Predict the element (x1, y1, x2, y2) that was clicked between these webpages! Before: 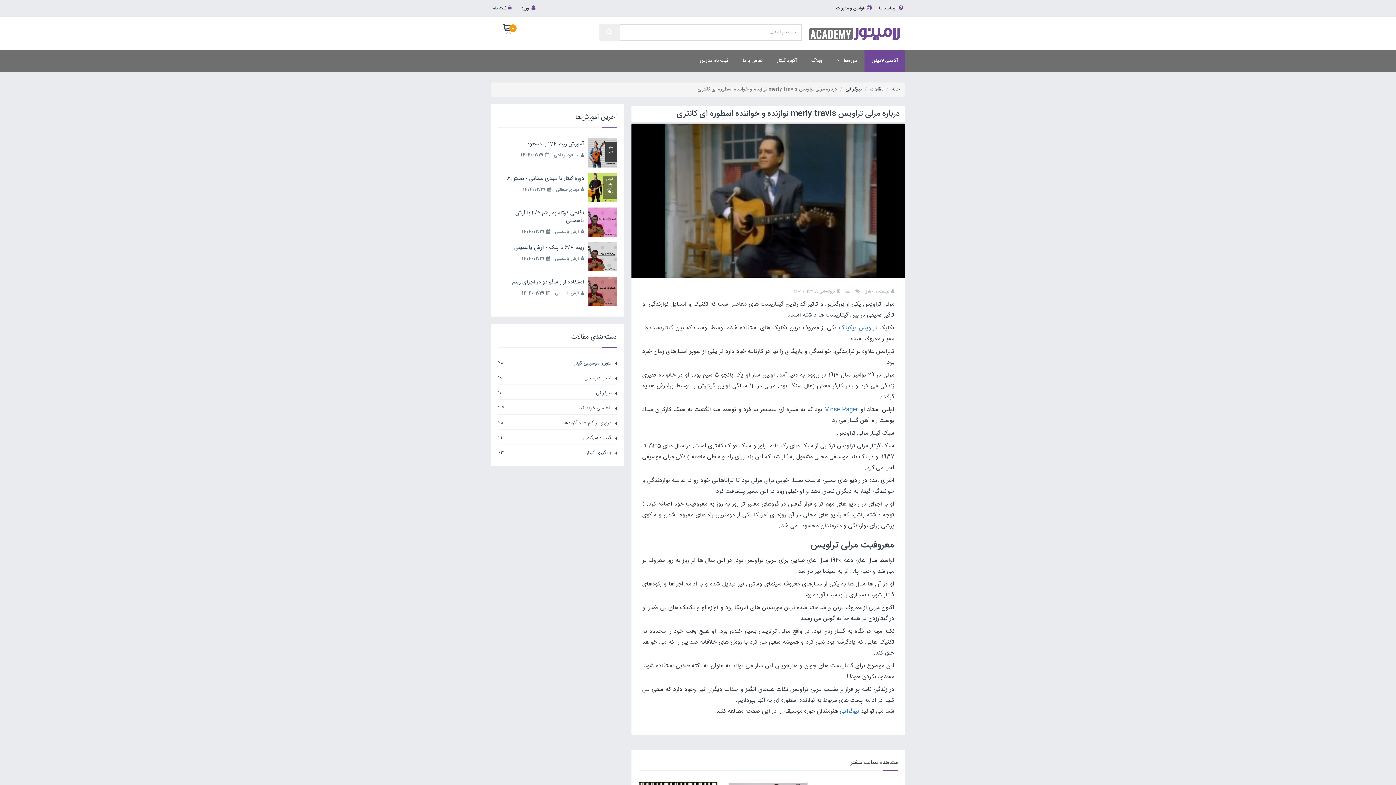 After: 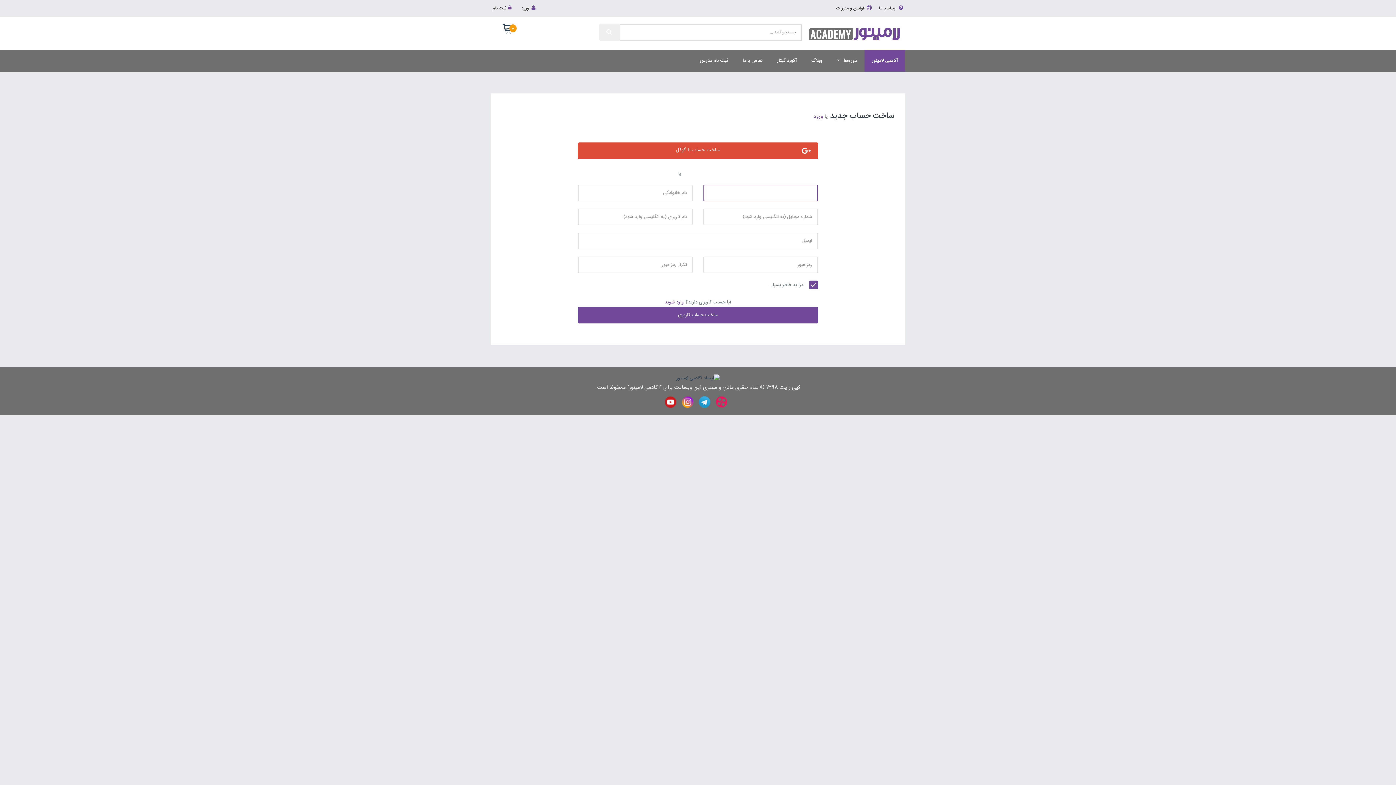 Action: label: ثبت نام bbox: (492, 0, 513, 16)